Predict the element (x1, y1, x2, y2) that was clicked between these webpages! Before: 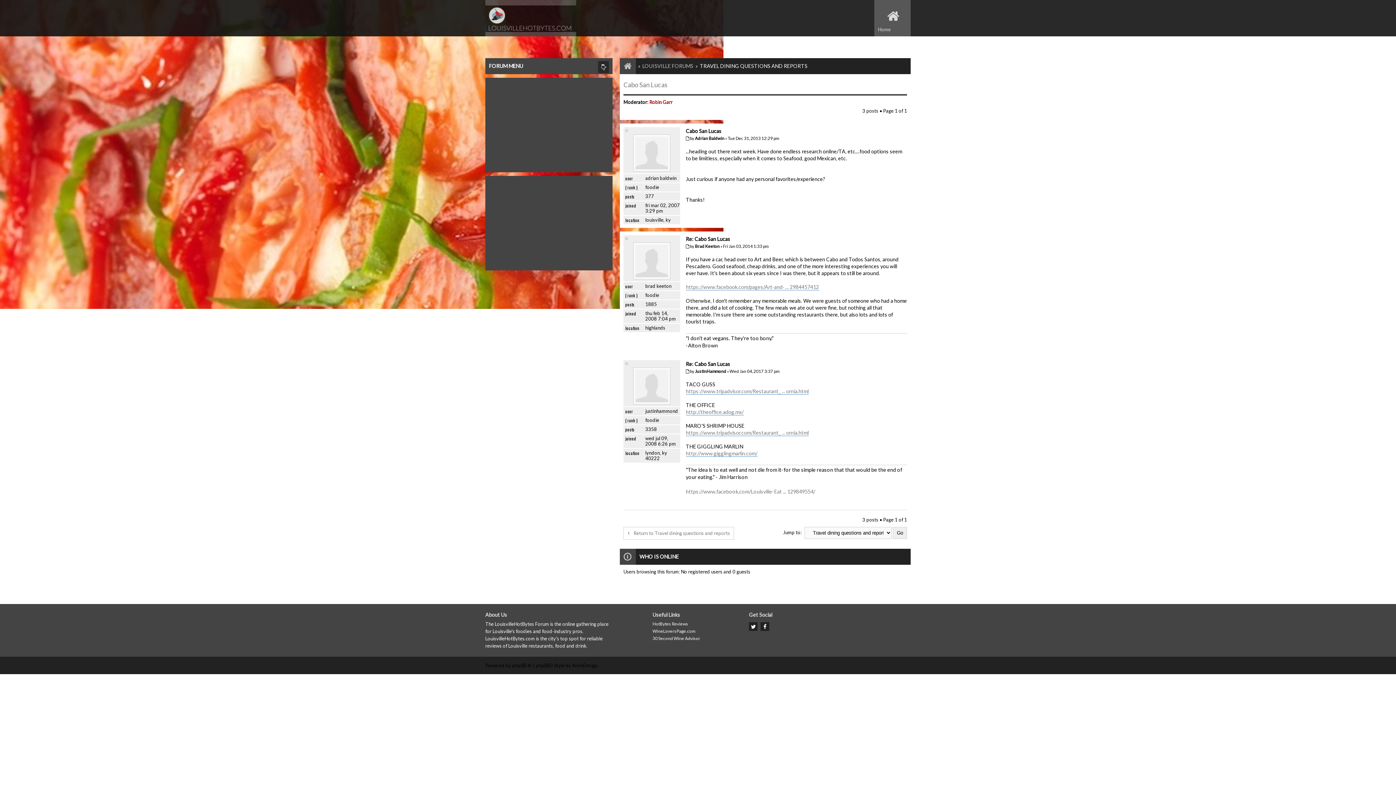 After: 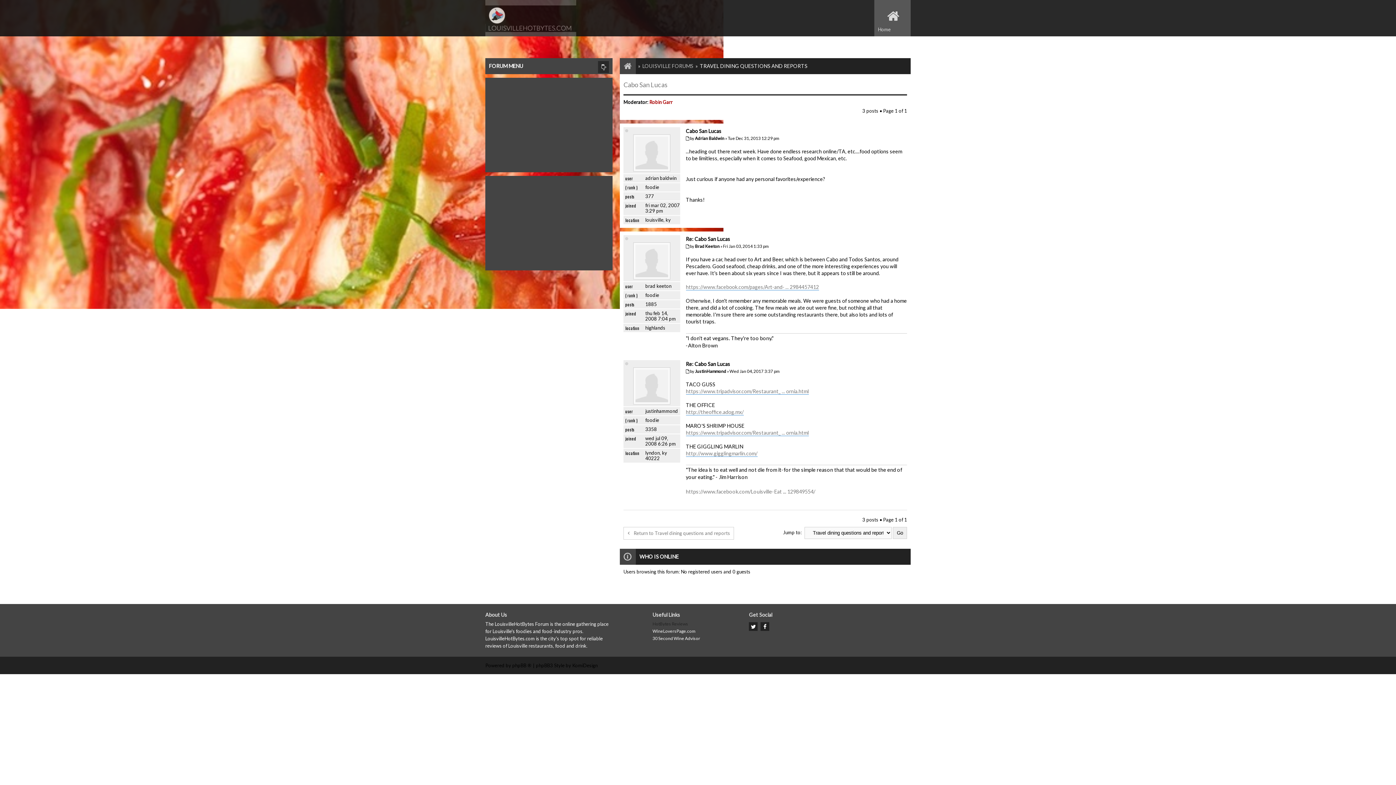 Action: bbox: (652, 620, 707, 628) label: HotBytes Reviews